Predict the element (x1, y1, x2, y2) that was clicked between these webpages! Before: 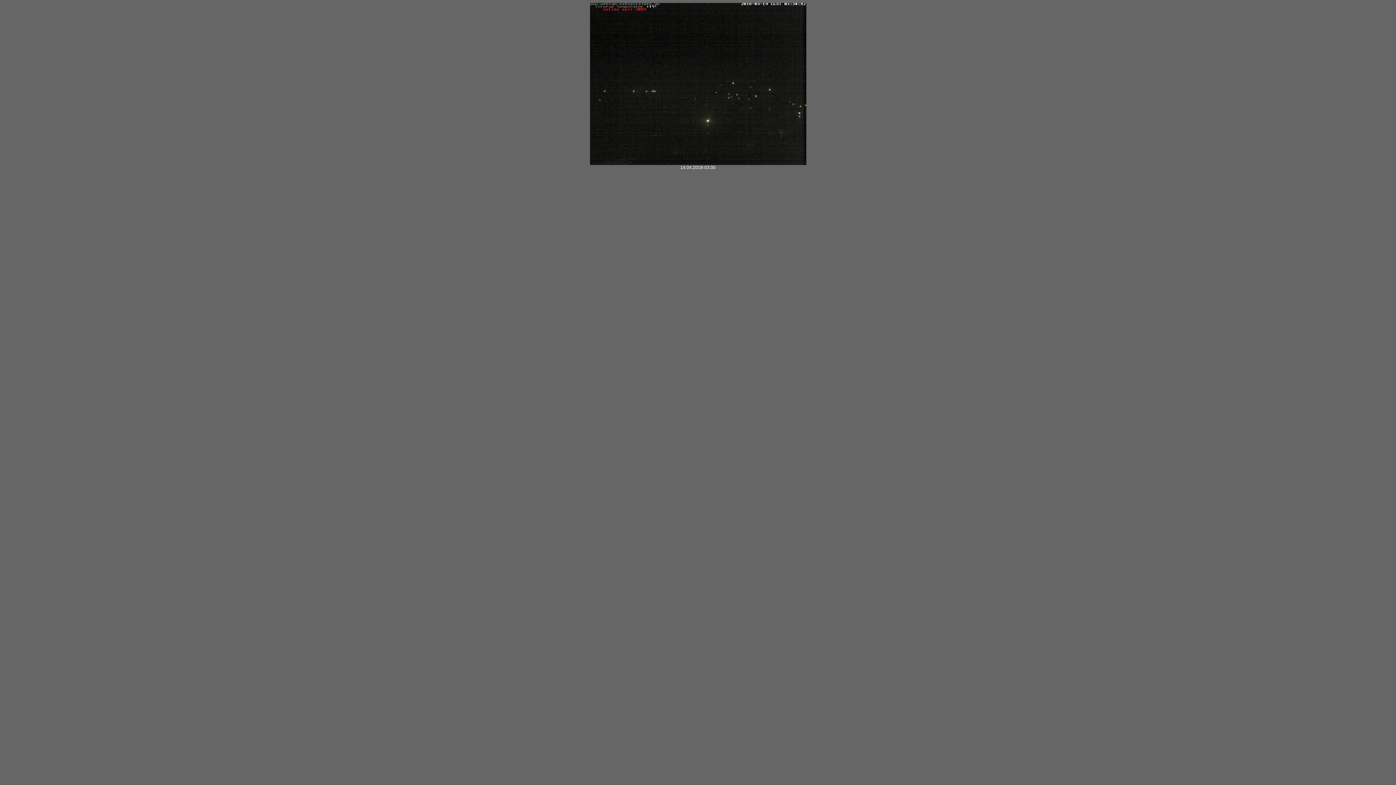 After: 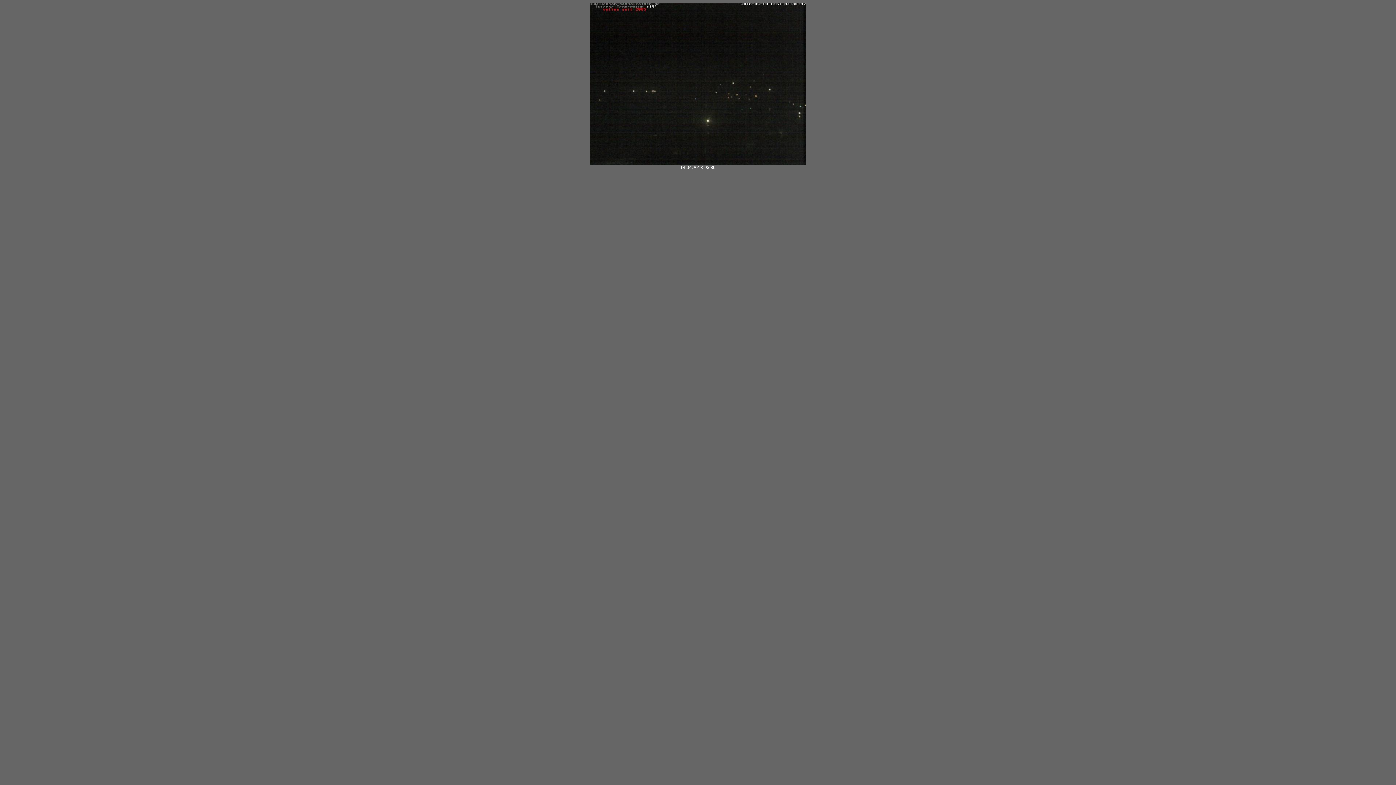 Action: bbox: (590, 161, 806, 166)